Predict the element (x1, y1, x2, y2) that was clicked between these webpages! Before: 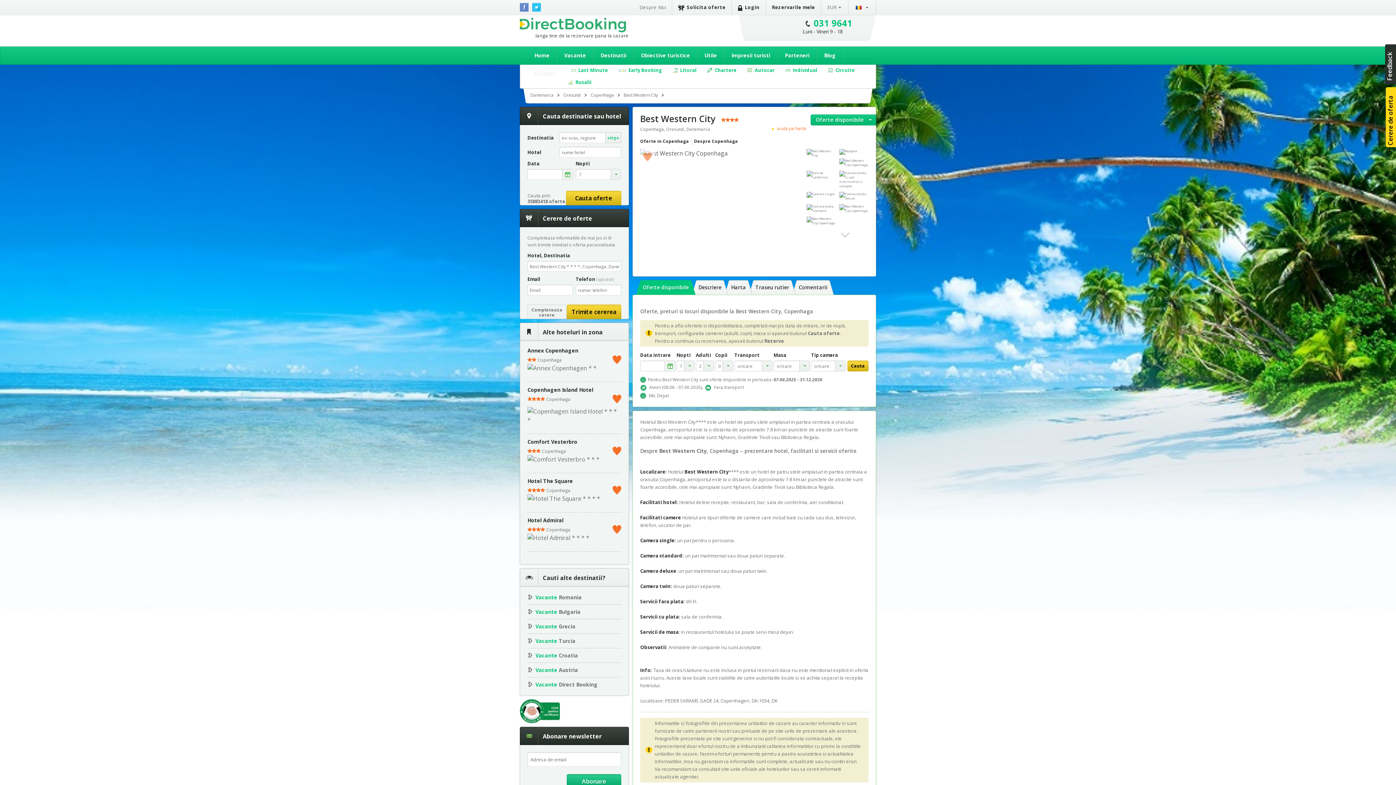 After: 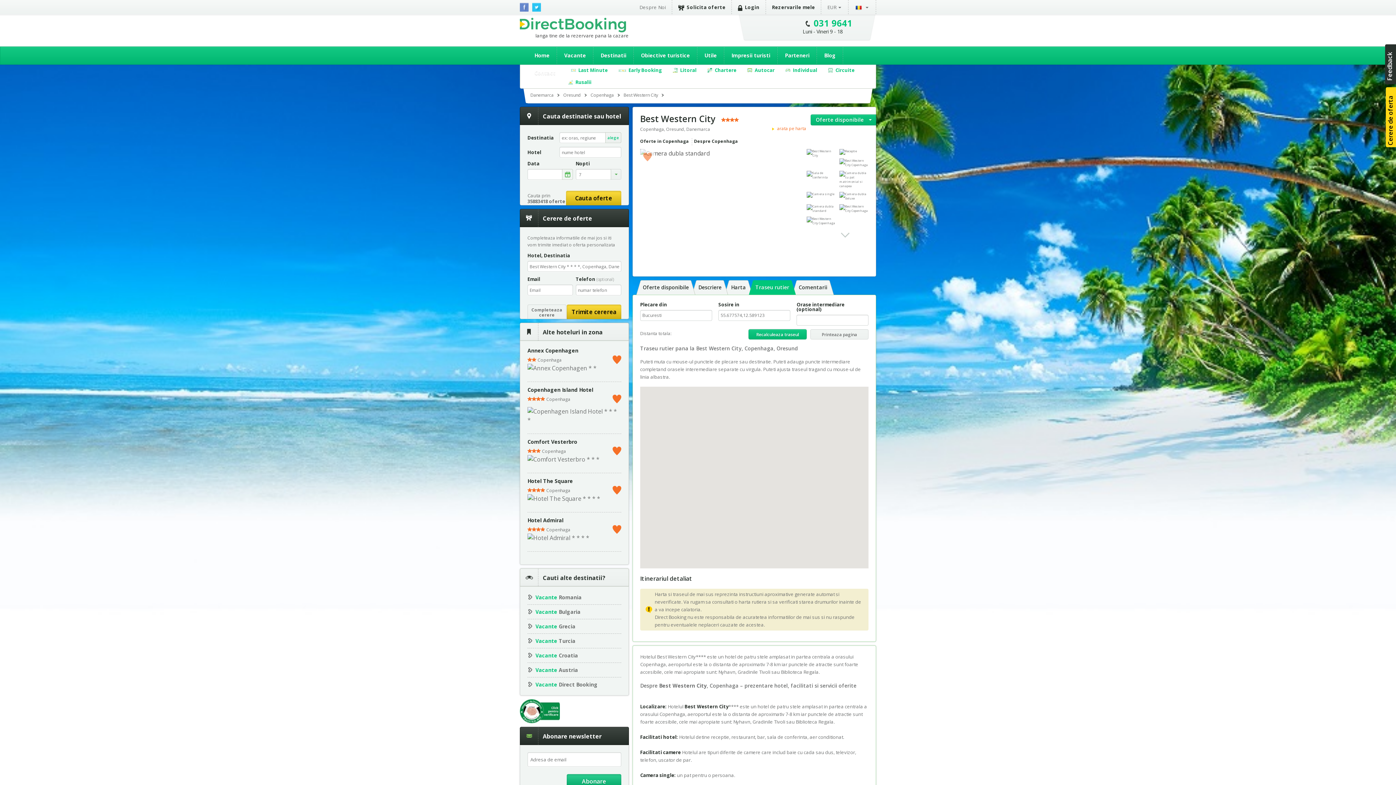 Action: label: Traseu rutier bbox: (754, 280, 790, 294)